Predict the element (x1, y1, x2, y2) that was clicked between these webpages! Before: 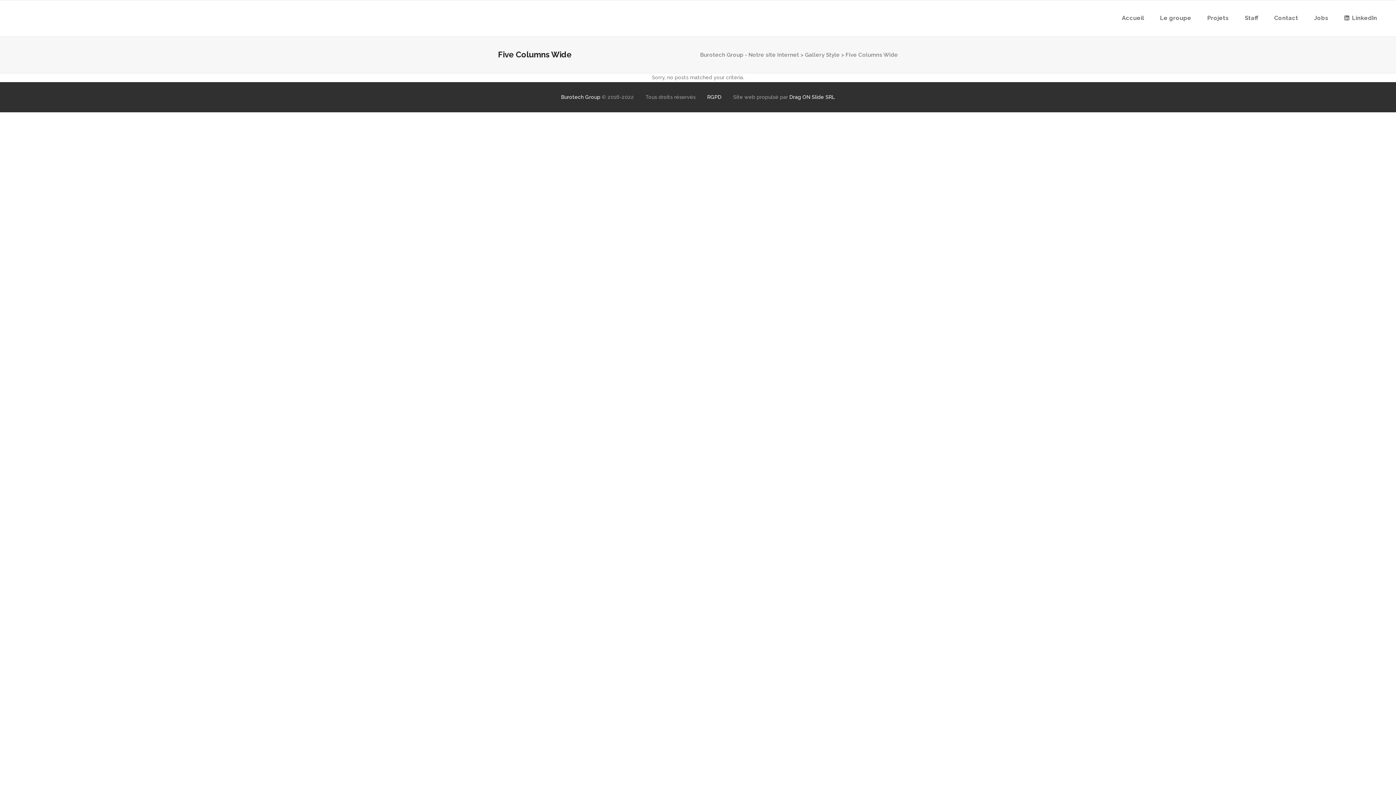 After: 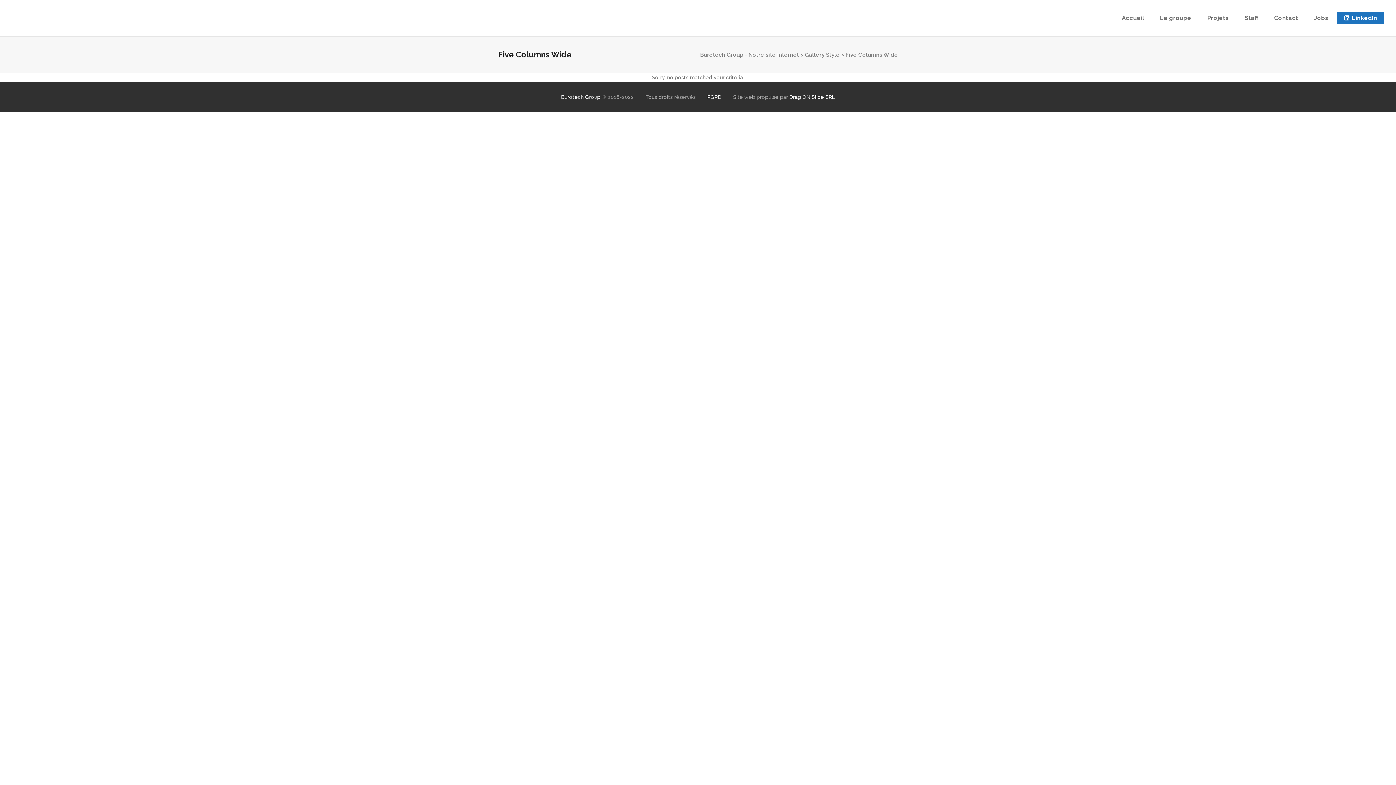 Action: label: LinkedIn bbox: (1337, 0, 1384, 36)